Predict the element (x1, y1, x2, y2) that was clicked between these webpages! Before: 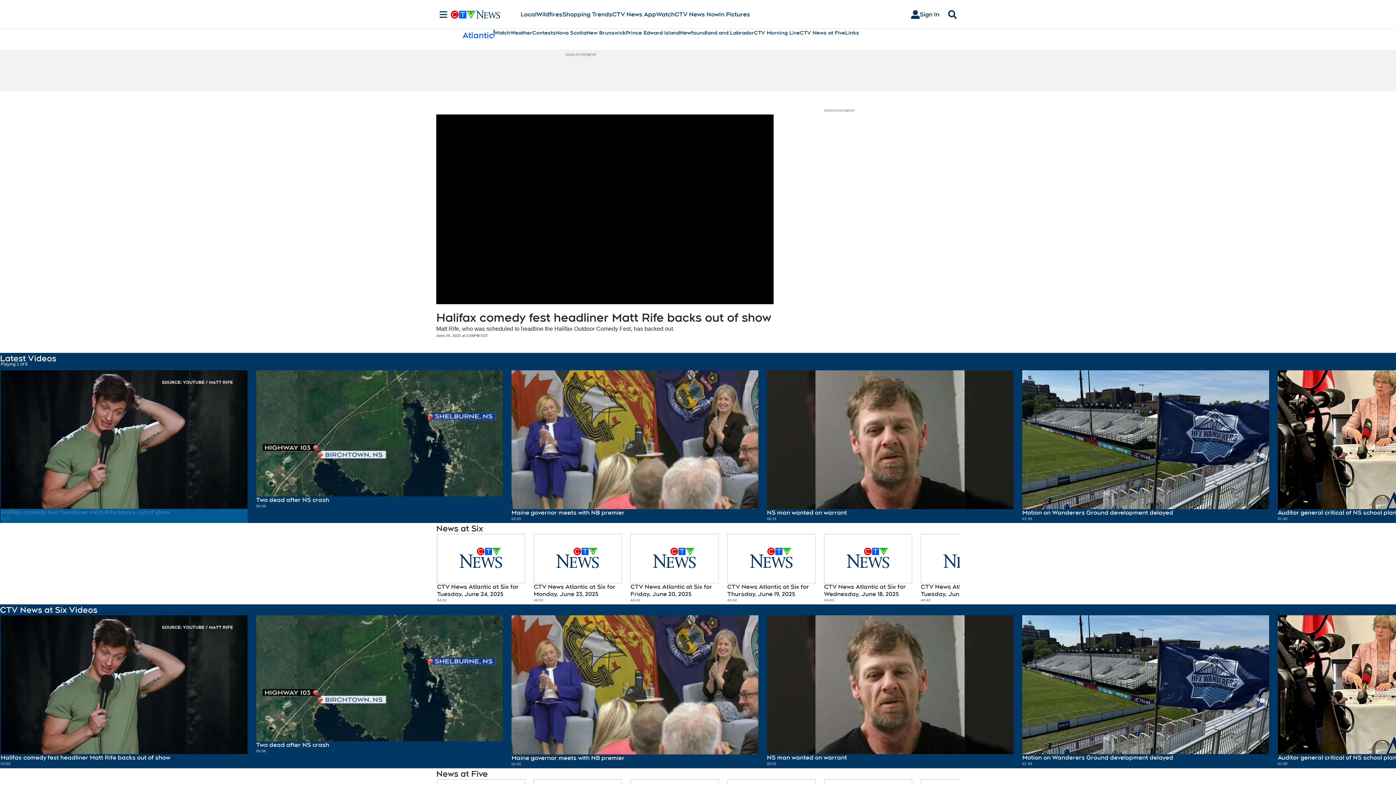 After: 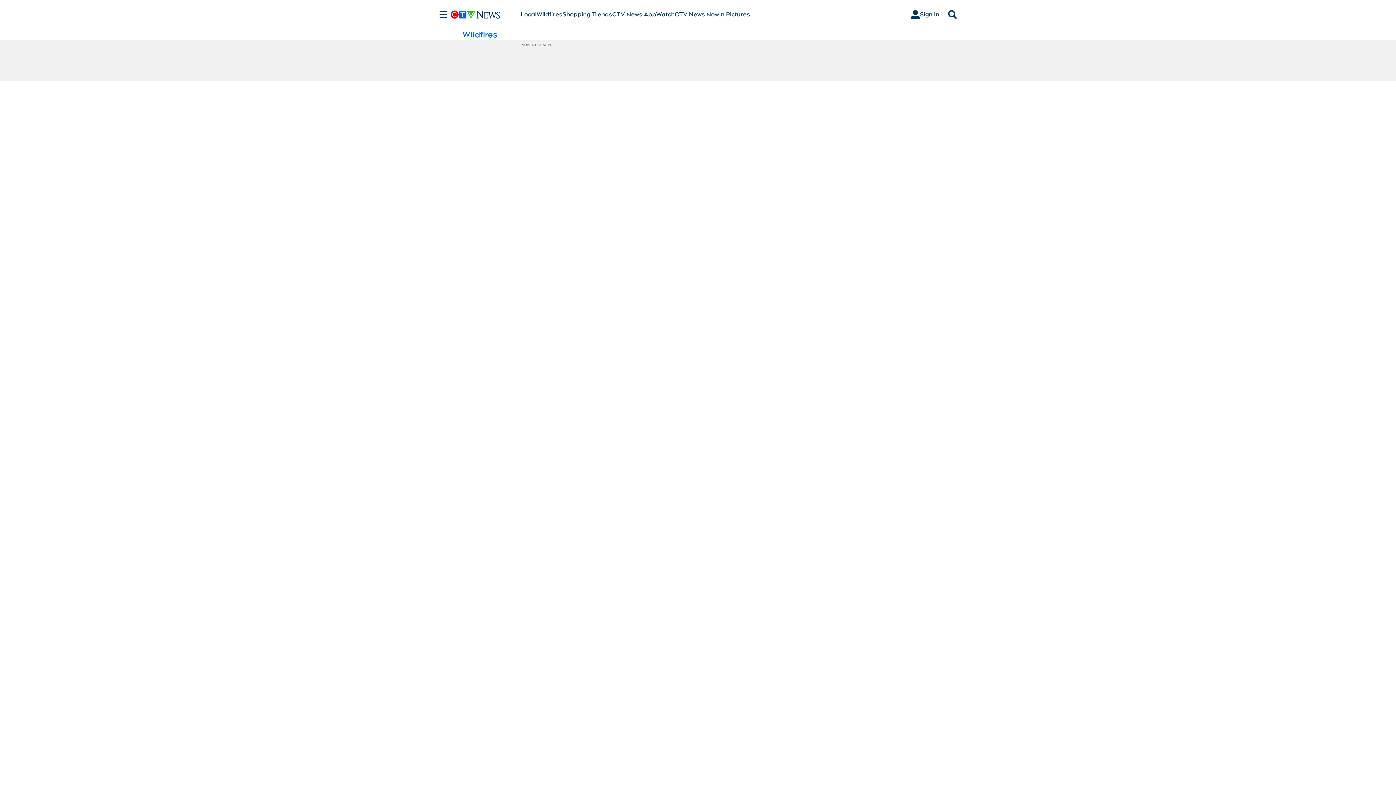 Action: bbox: (536, 10, 562, 18) label: Wildfires